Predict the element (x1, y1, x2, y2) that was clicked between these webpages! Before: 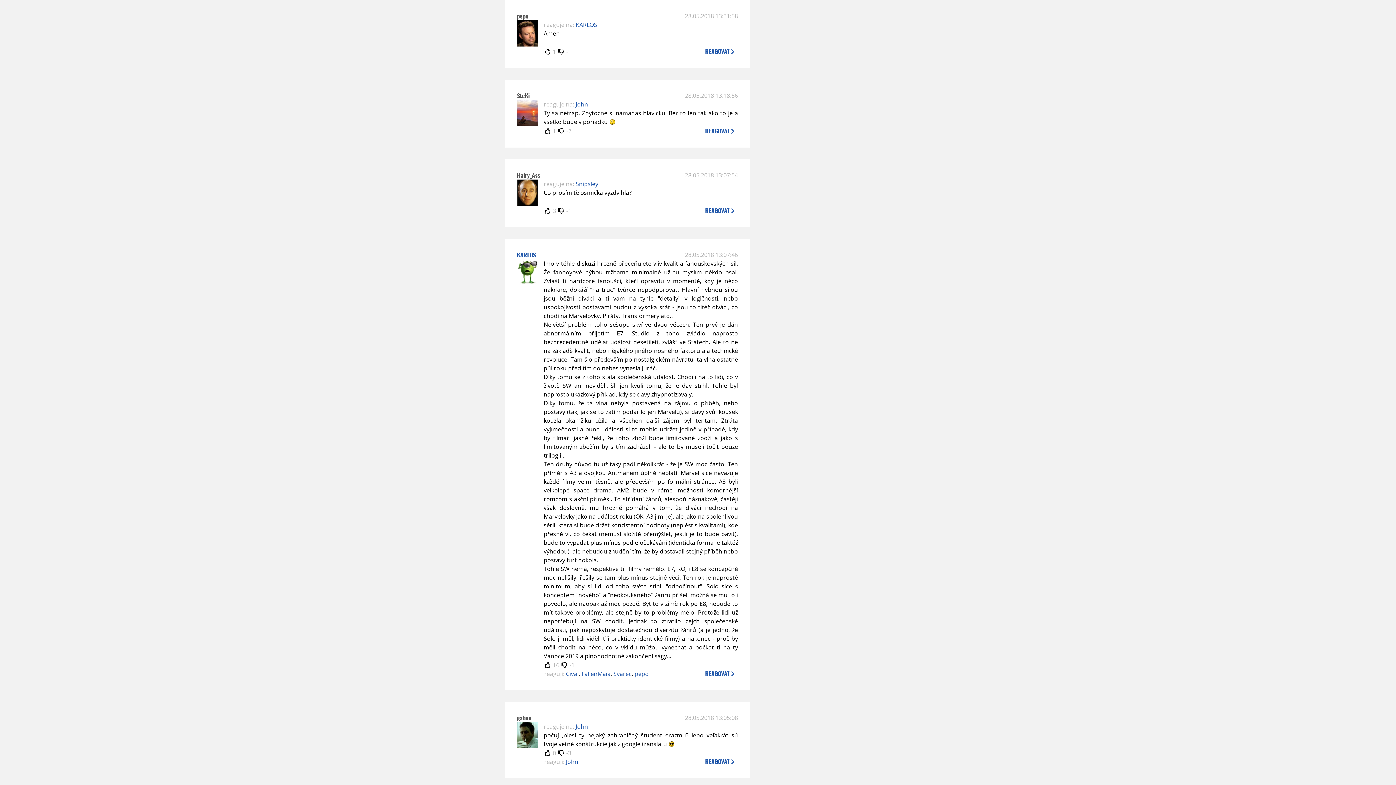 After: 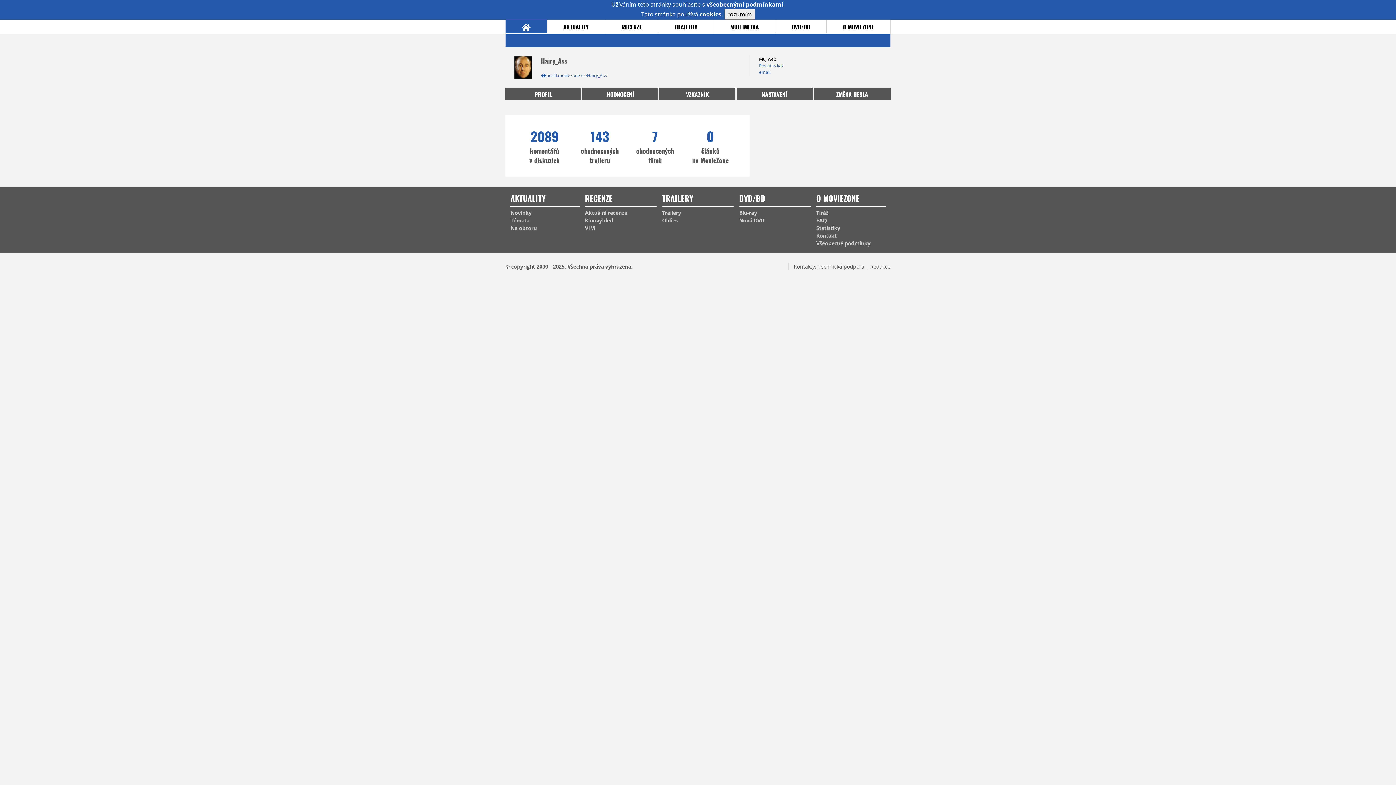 Action: bbox: (517, 199, 538, 207)